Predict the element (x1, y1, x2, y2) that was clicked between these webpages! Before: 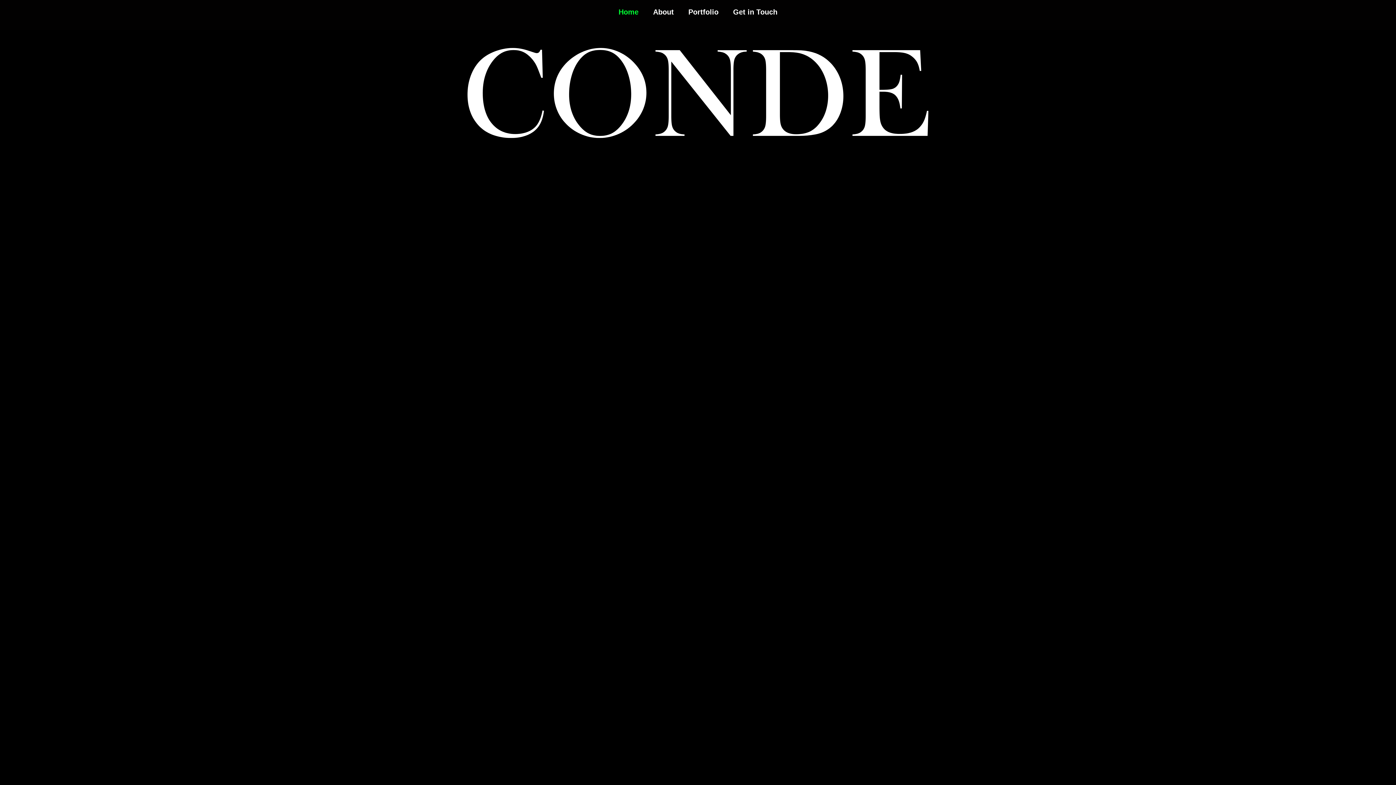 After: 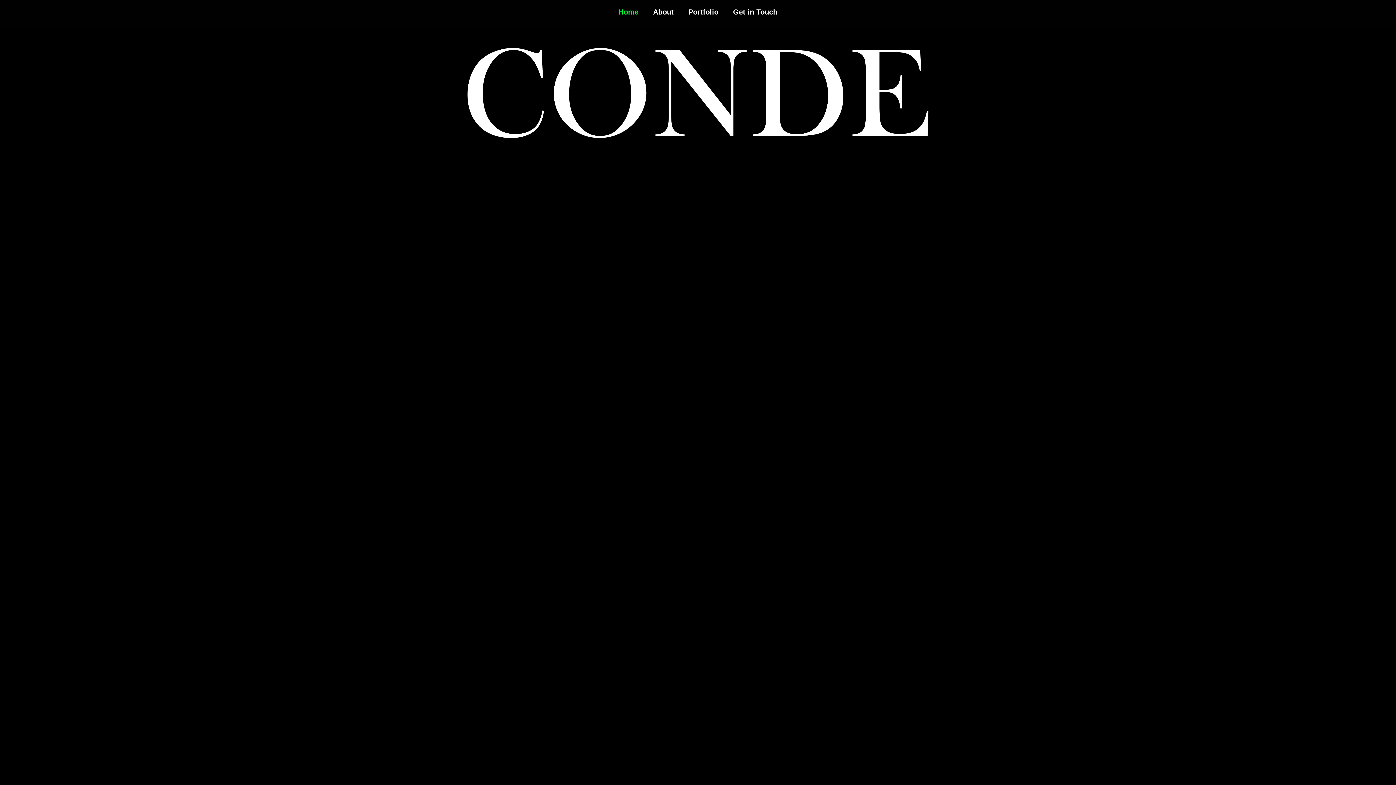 Action: label: Home bbox: (611, 3, 646, 20)